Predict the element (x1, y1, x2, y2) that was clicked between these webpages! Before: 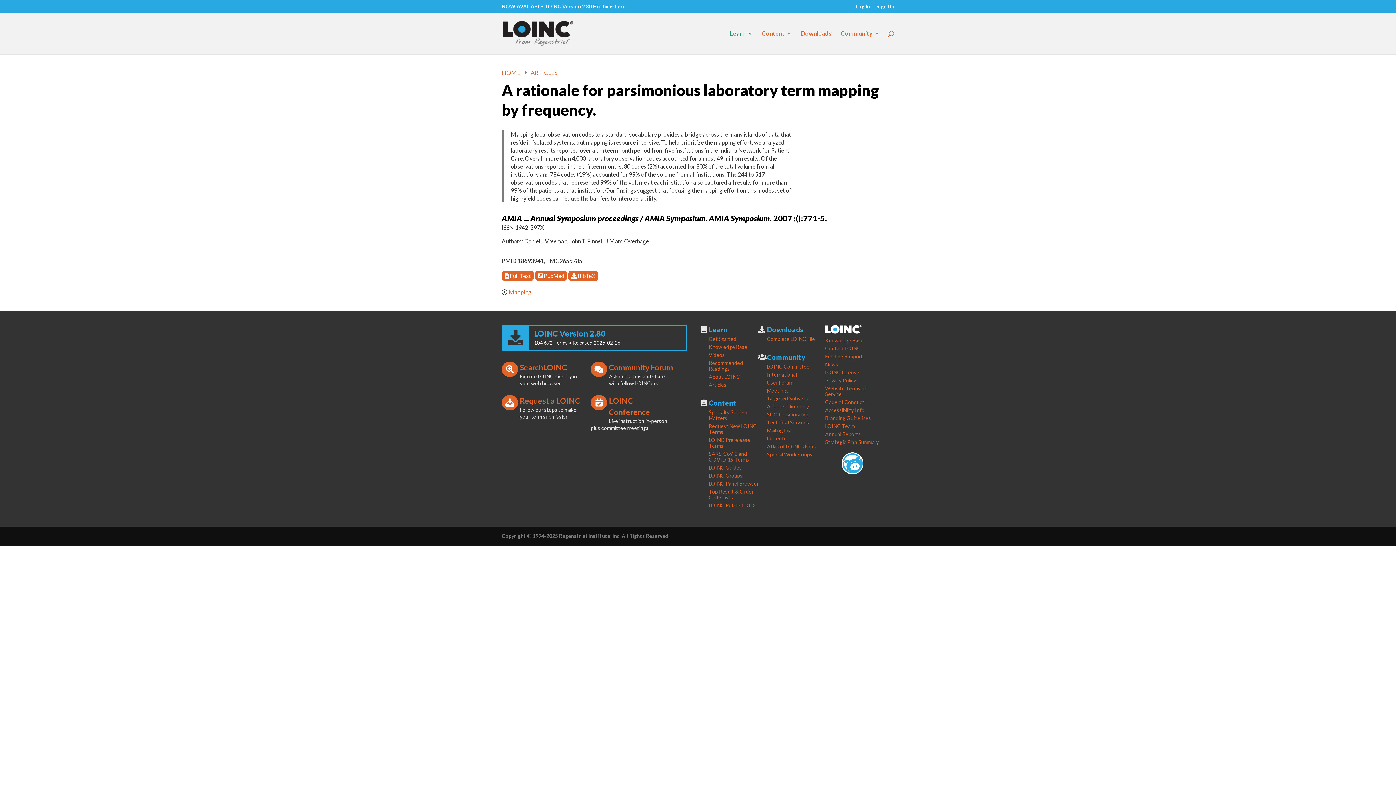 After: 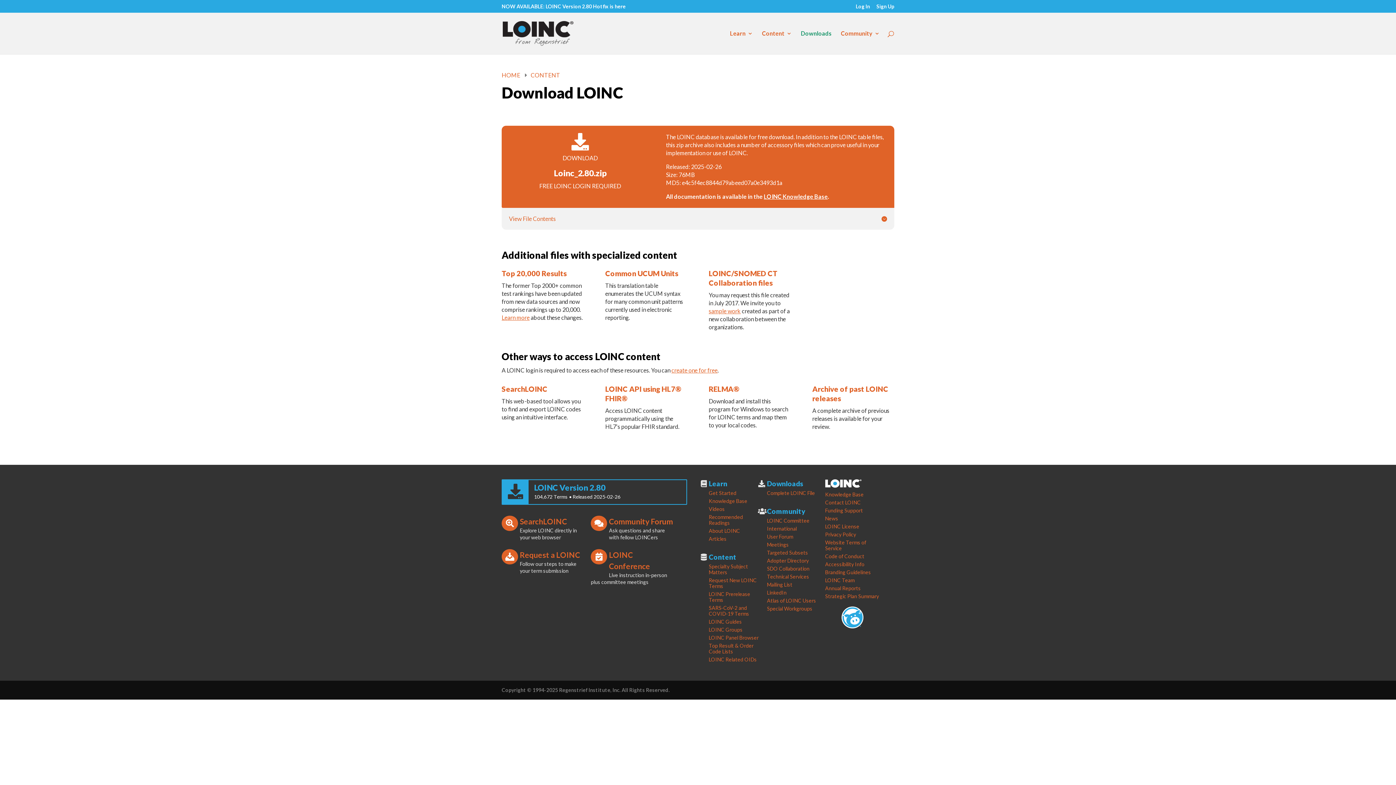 Action: bbox: (767, 336, 815, 342) label: Complete LOINC File